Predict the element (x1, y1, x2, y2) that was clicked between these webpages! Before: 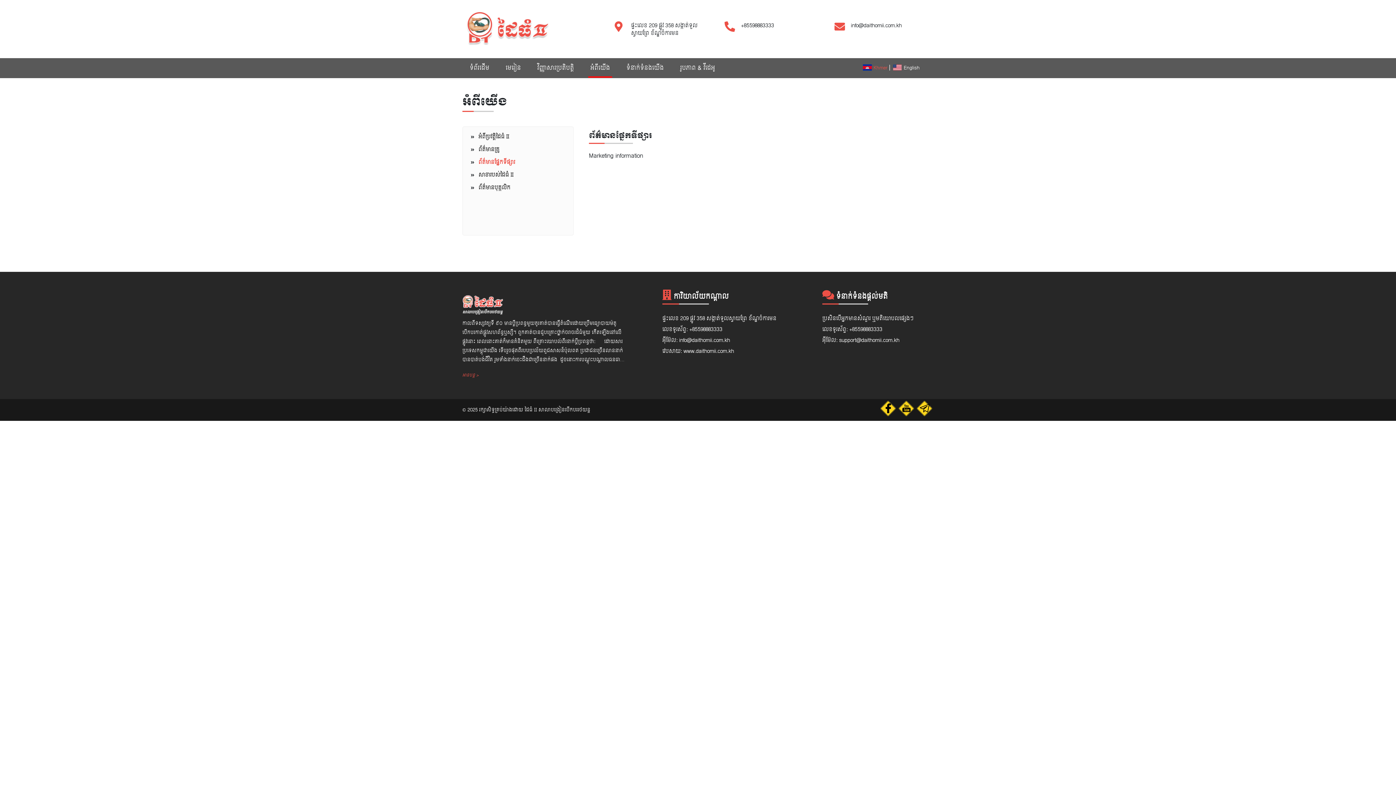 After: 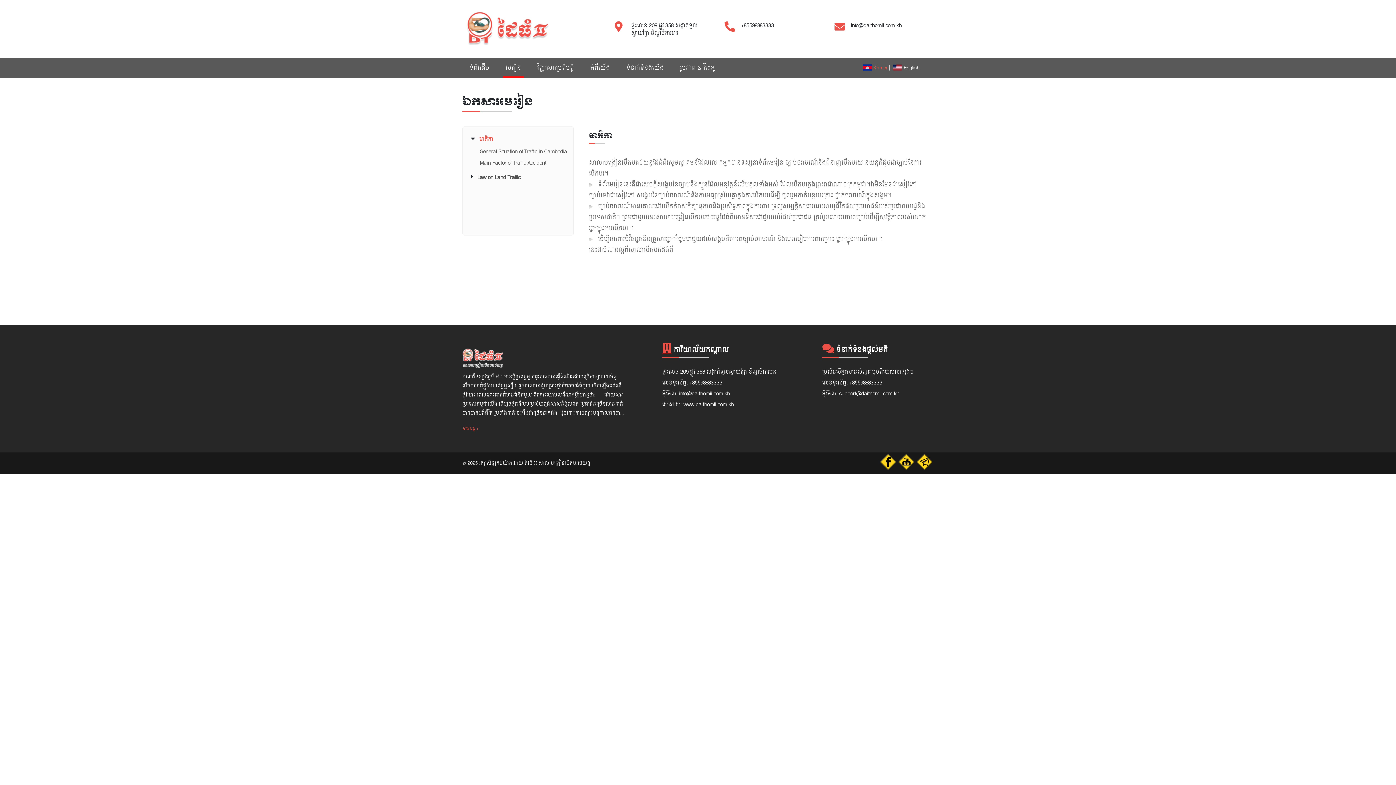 Action: bbox: (498, 58, 528, 77) label: មេរៀន